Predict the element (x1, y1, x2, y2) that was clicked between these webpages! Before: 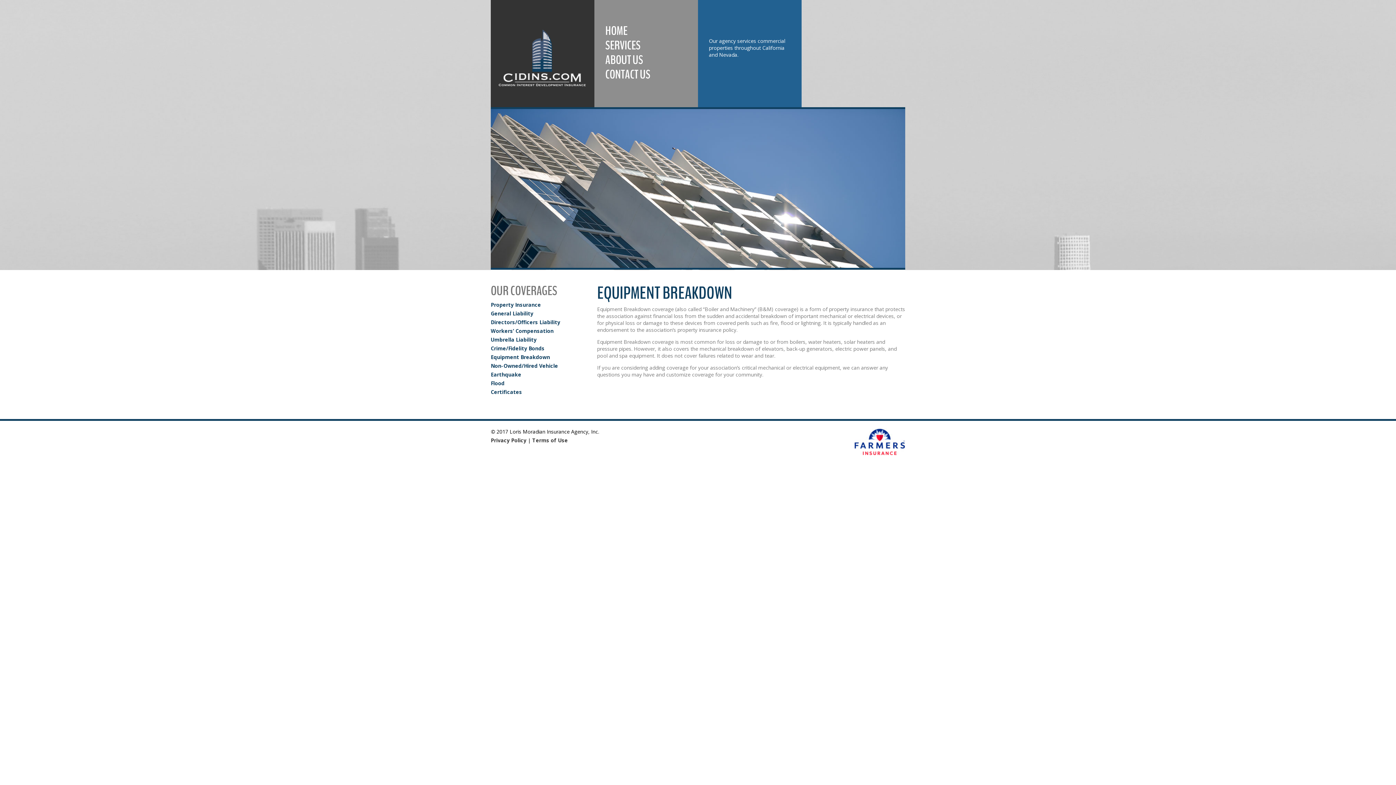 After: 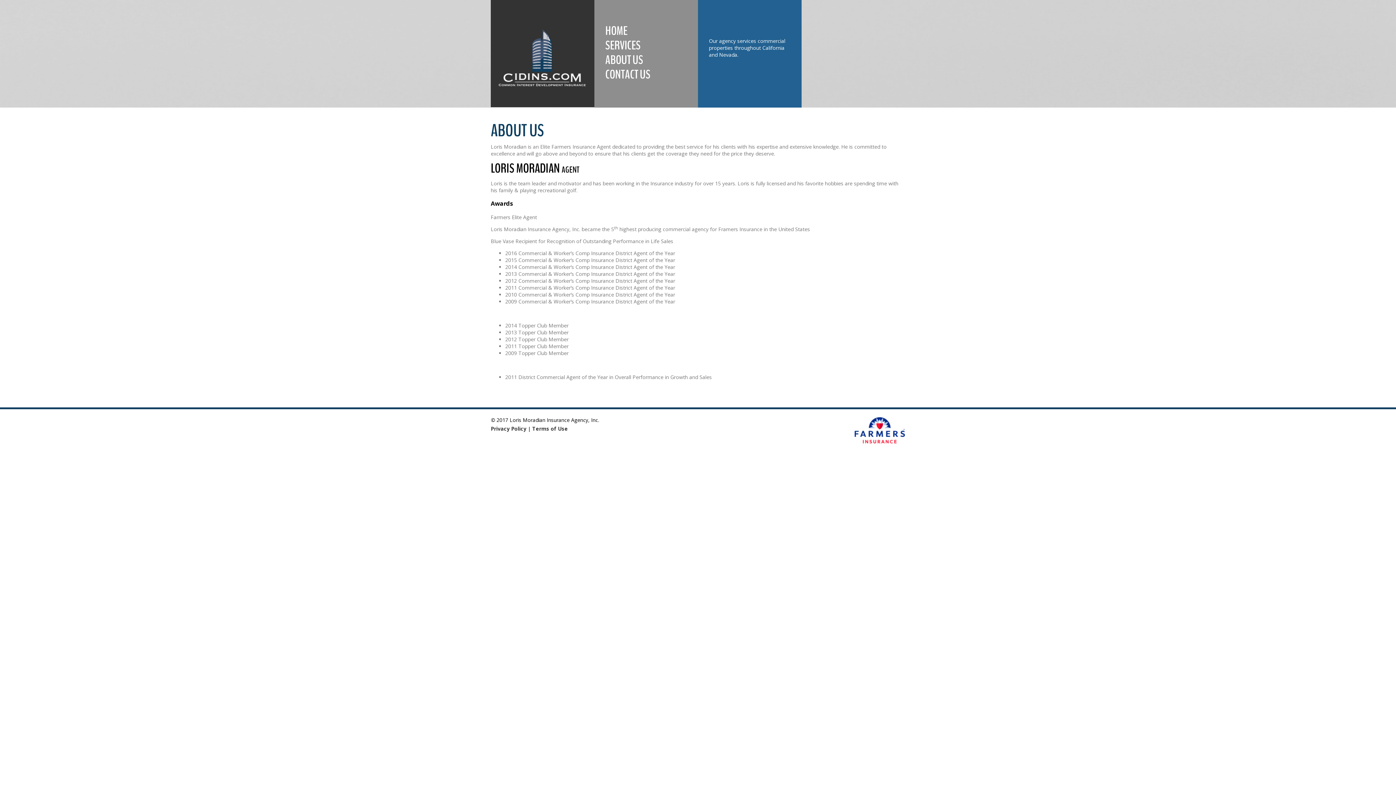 Action: label: ABOUT US bbox: (605, 51, 643, 68)